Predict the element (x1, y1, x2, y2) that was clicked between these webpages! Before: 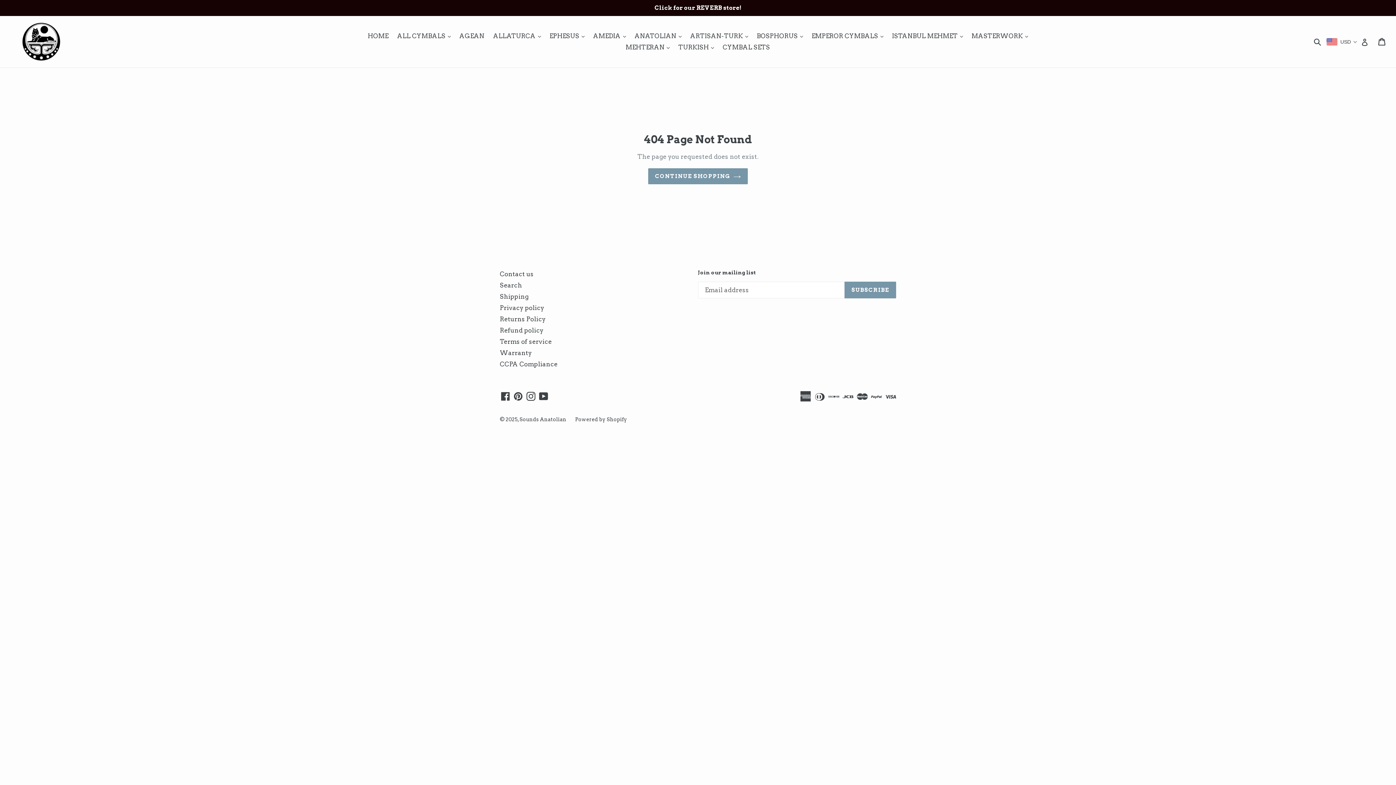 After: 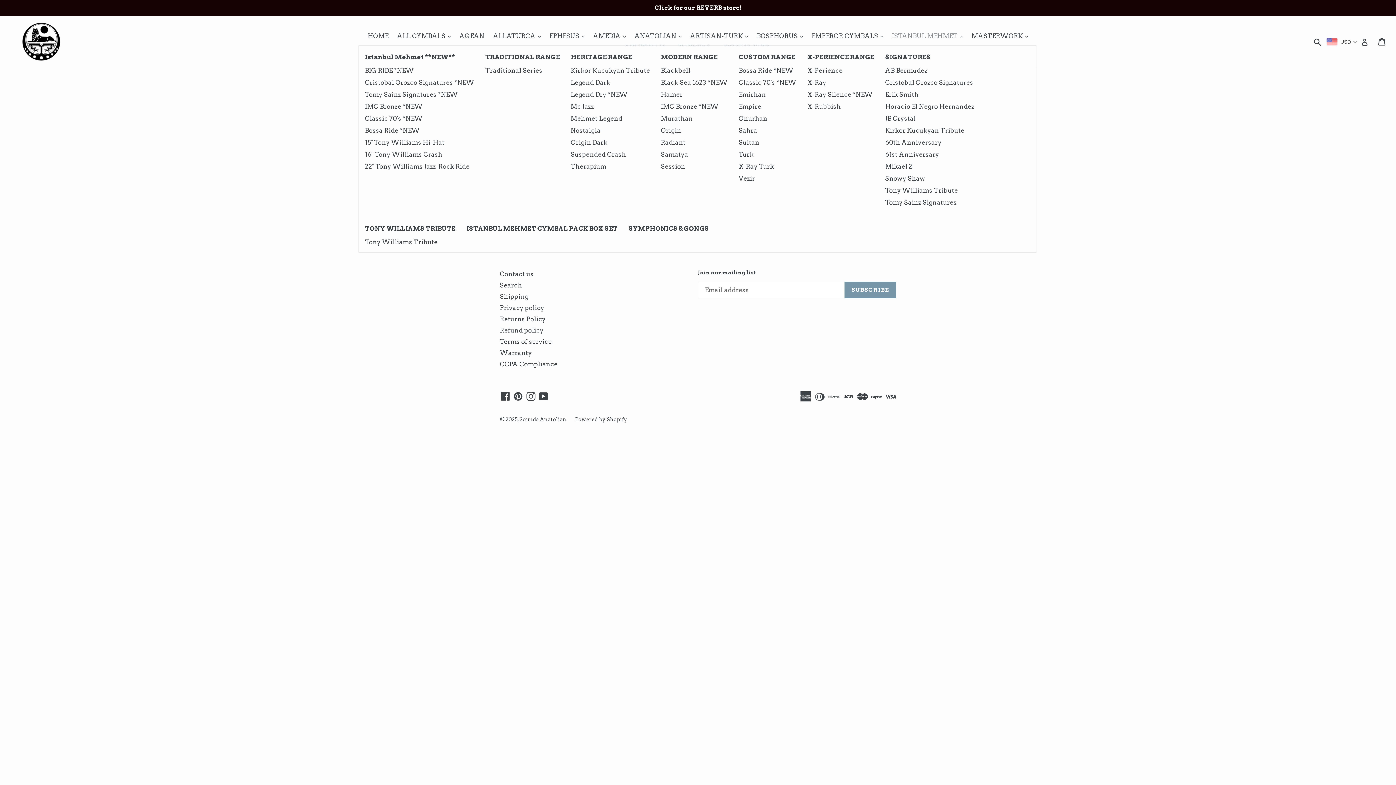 Action: bbox: (888, 30, 966, 41) label: ISTANBUL MEHMET 
expand